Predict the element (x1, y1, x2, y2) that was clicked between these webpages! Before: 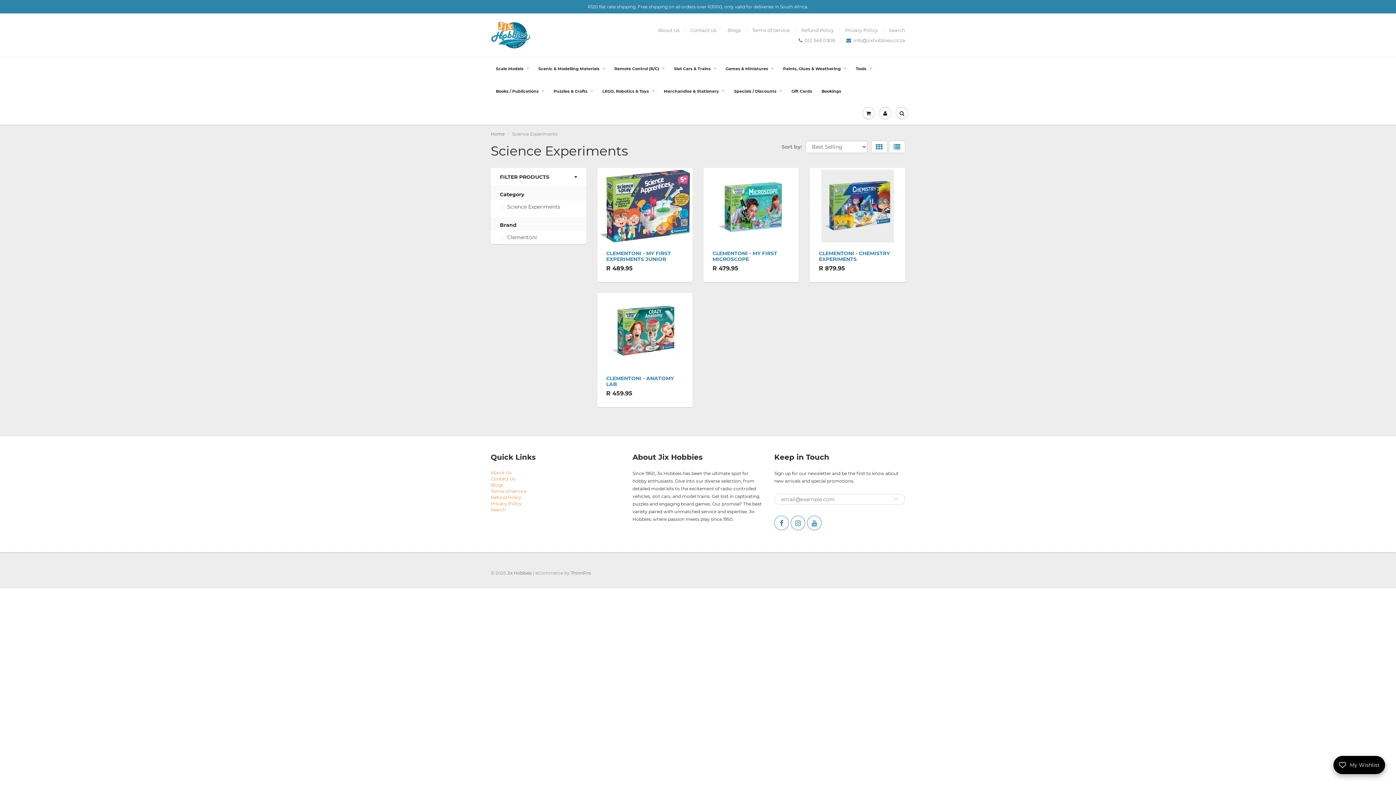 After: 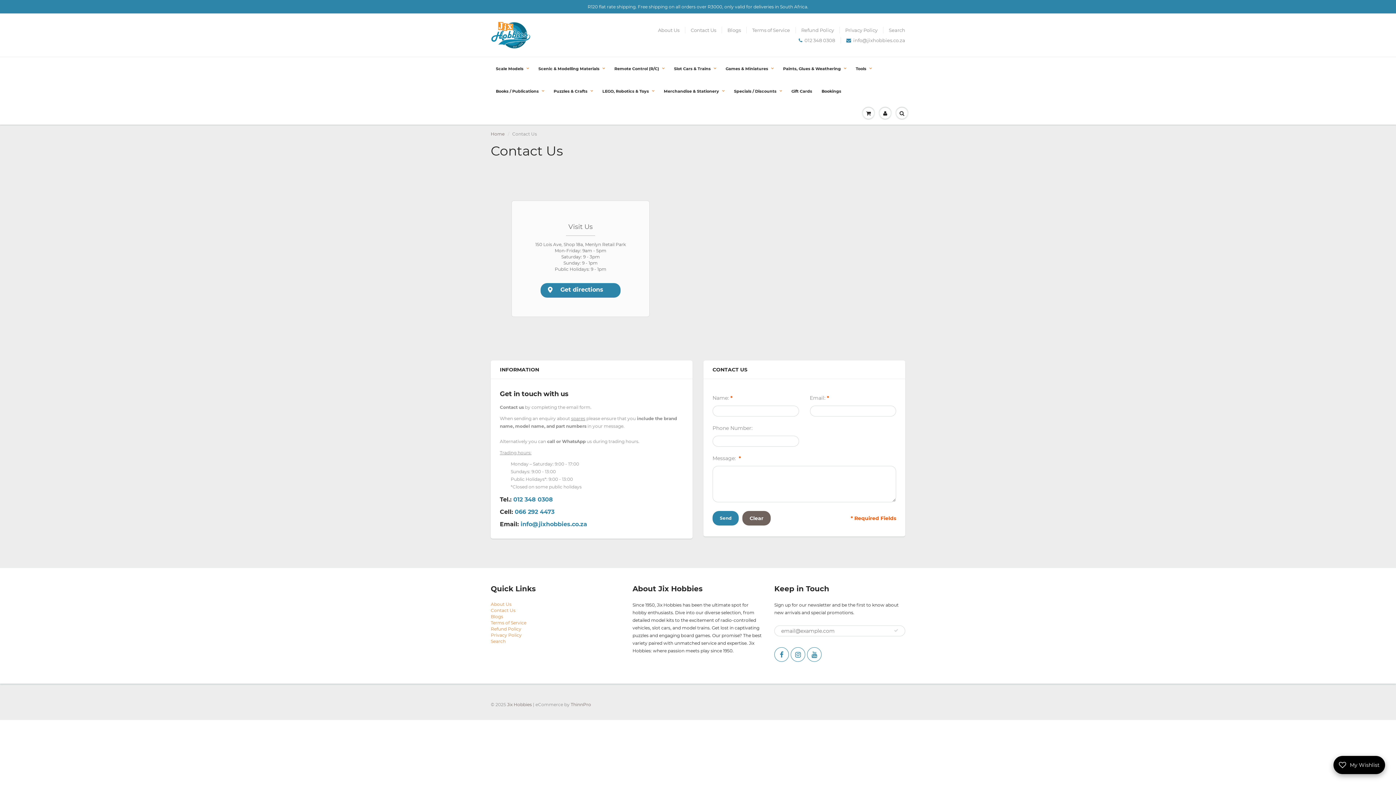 Action: label: Contact Us bbox: (690, 26, 716, 33)